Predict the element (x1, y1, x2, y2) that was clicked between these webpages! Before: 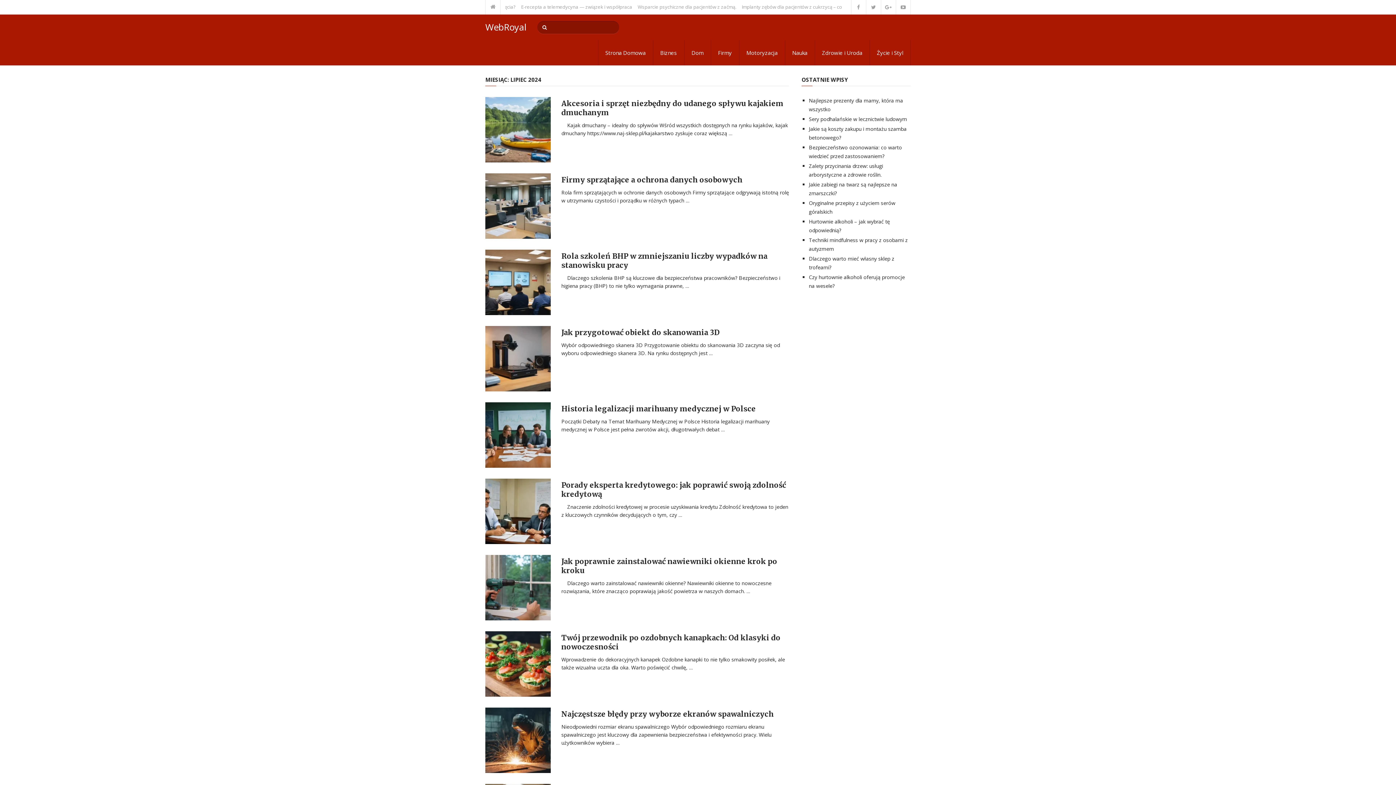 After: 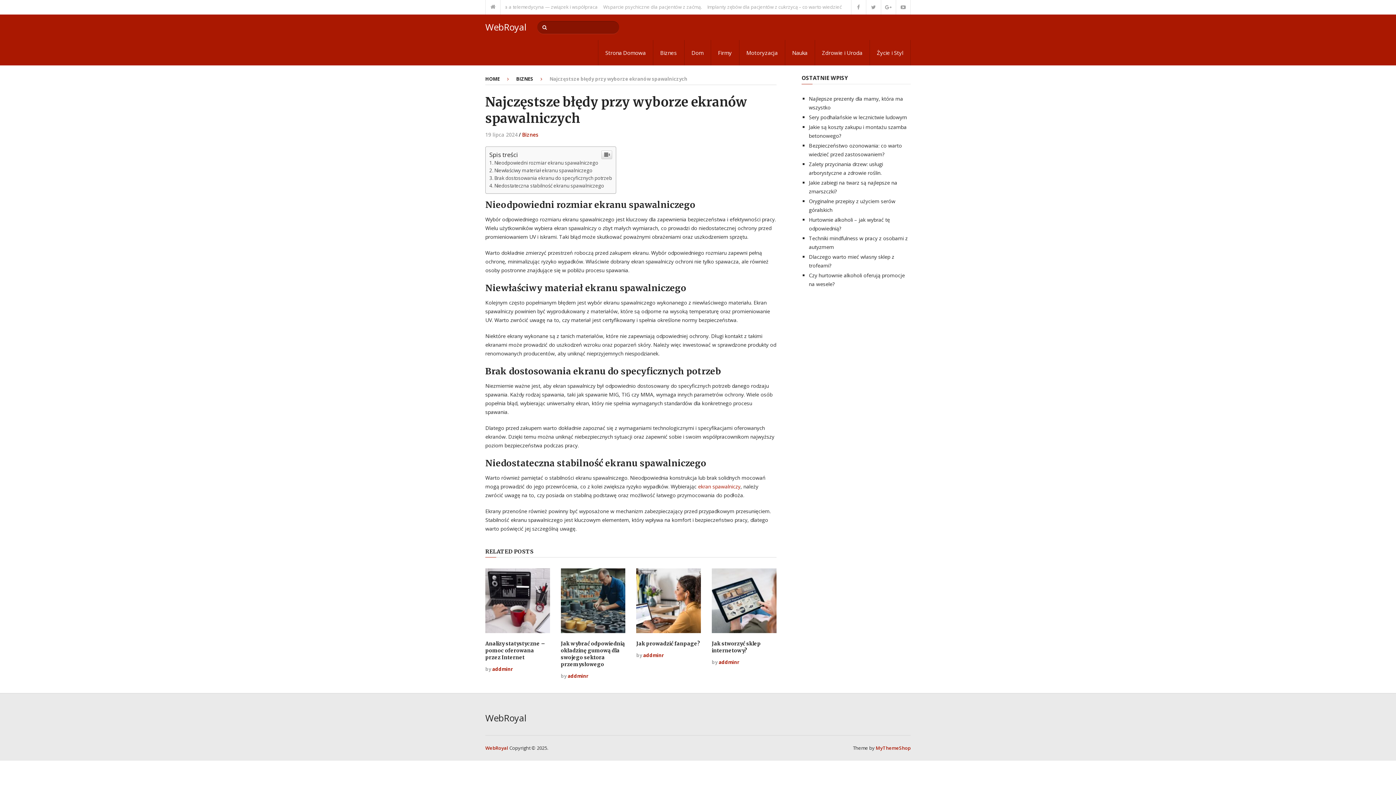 Action: bbox: (485, 708, 550, 773)